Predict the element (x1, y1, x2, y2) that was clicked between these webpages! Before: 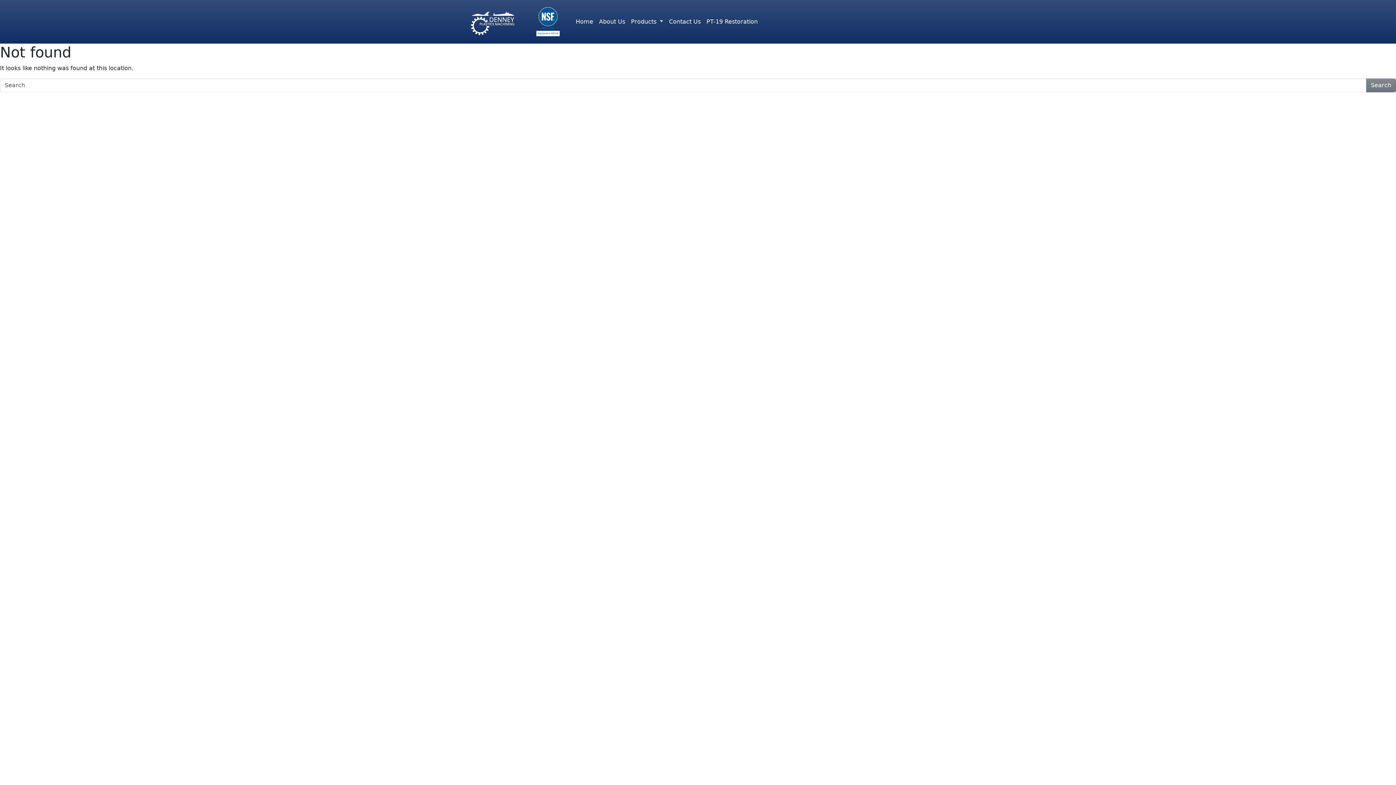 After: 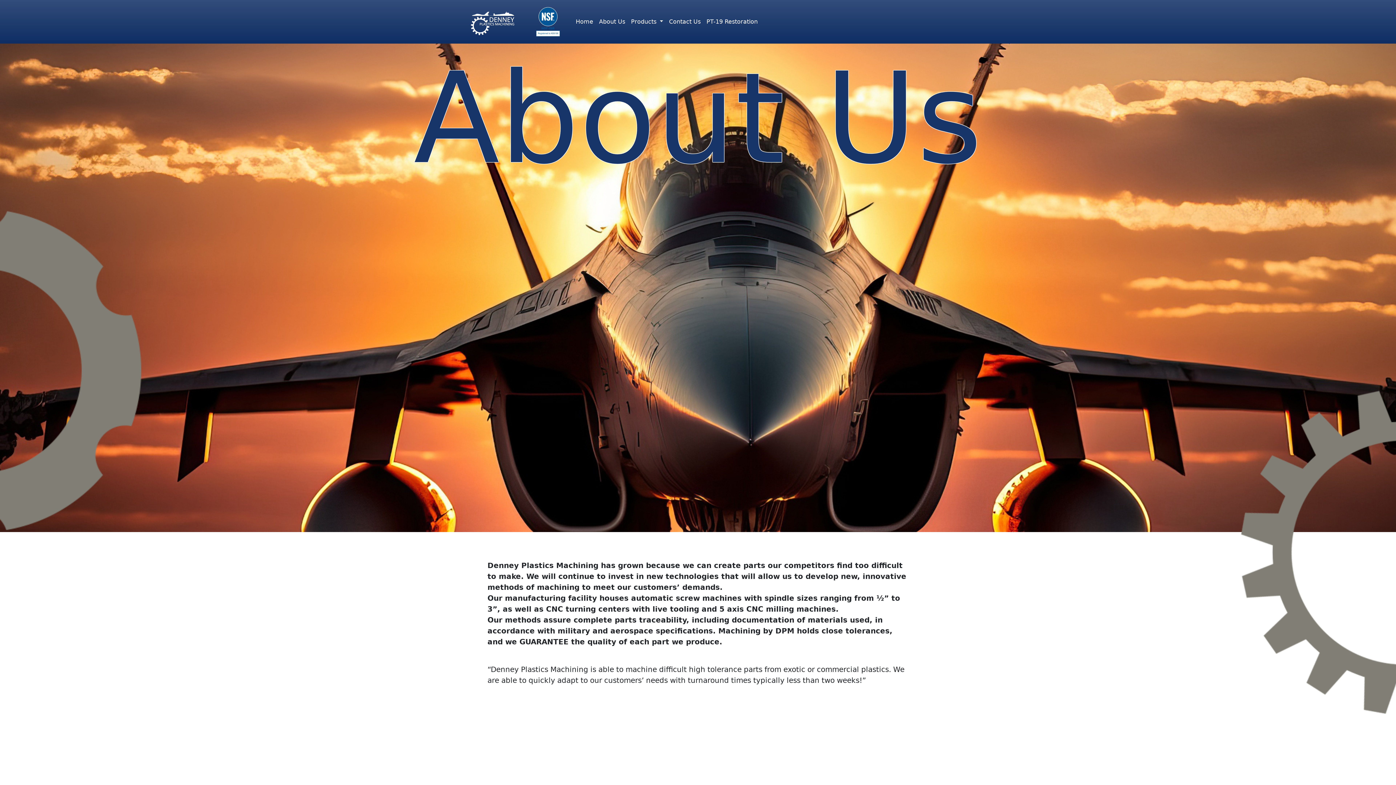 Action: bbox: (596, 14, 628, 29) label: About Us